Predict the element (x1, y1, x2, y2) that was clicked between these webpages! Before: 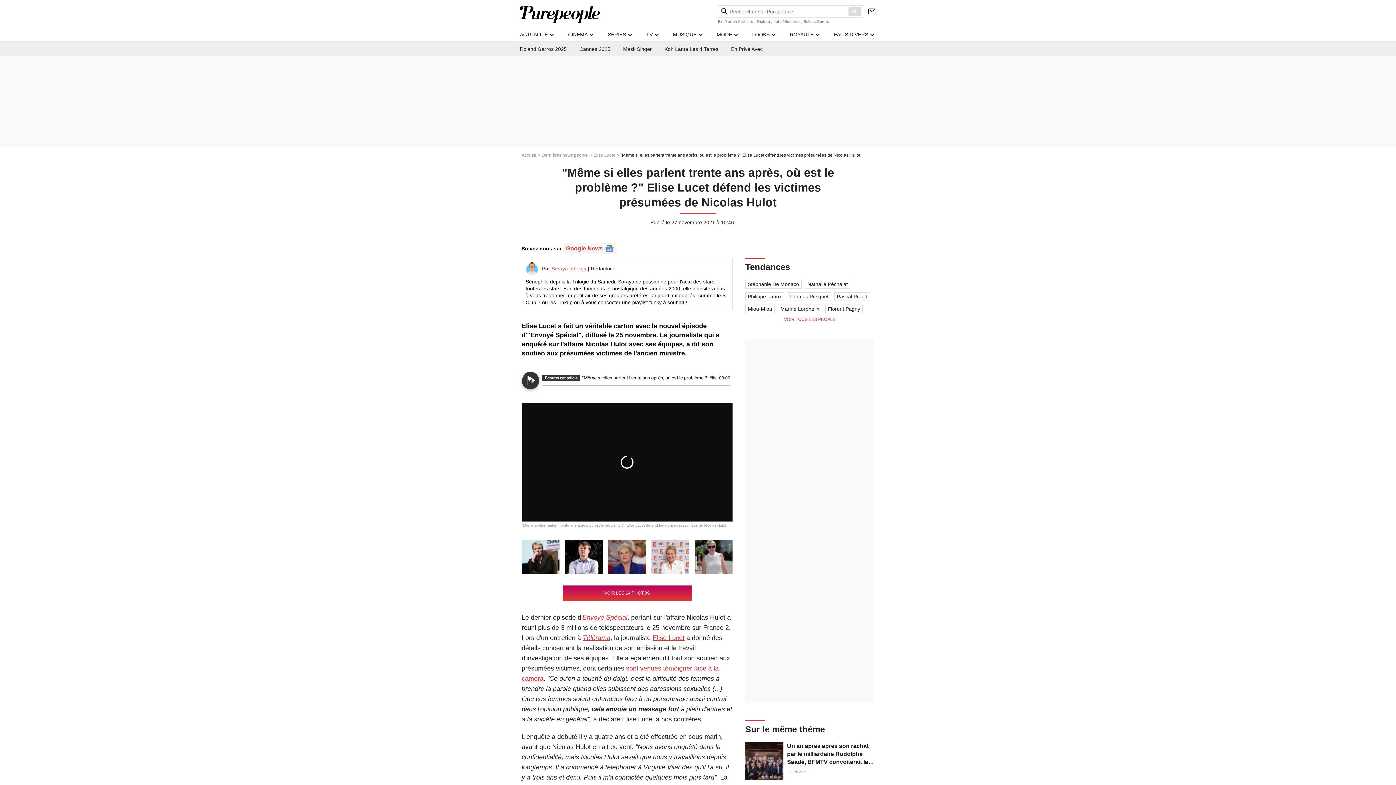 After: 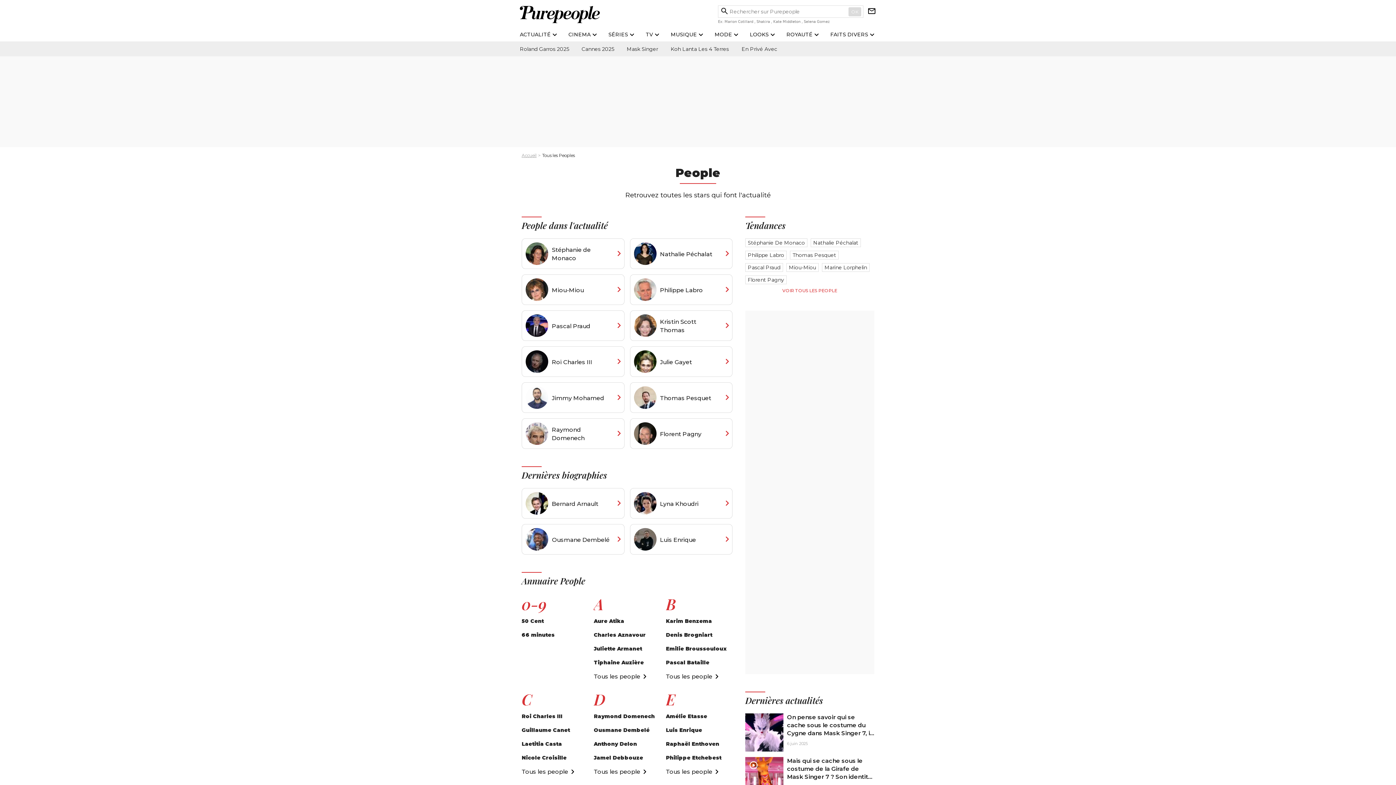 Action: label: VOIR TOUS LES PEOPLE bbox: (745, 317, 874, 322)